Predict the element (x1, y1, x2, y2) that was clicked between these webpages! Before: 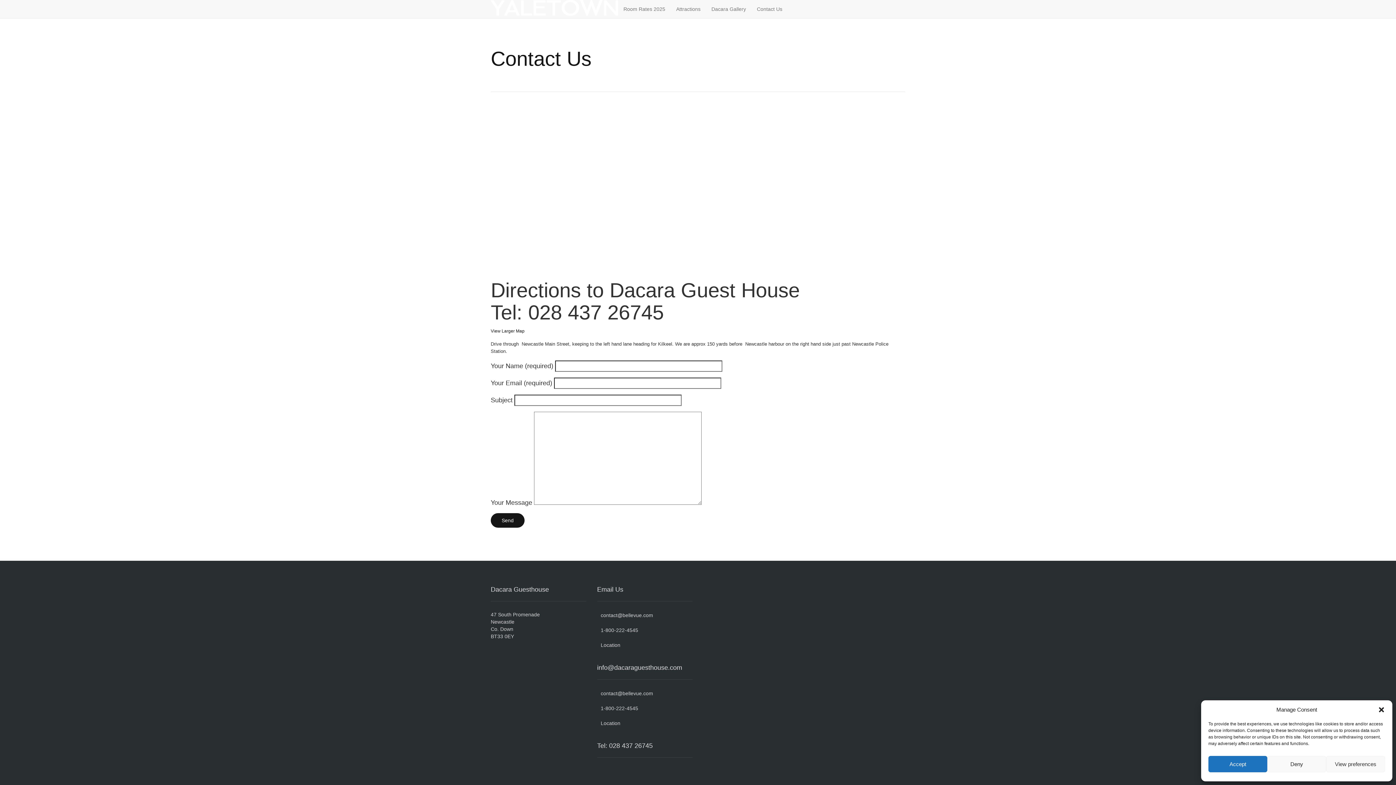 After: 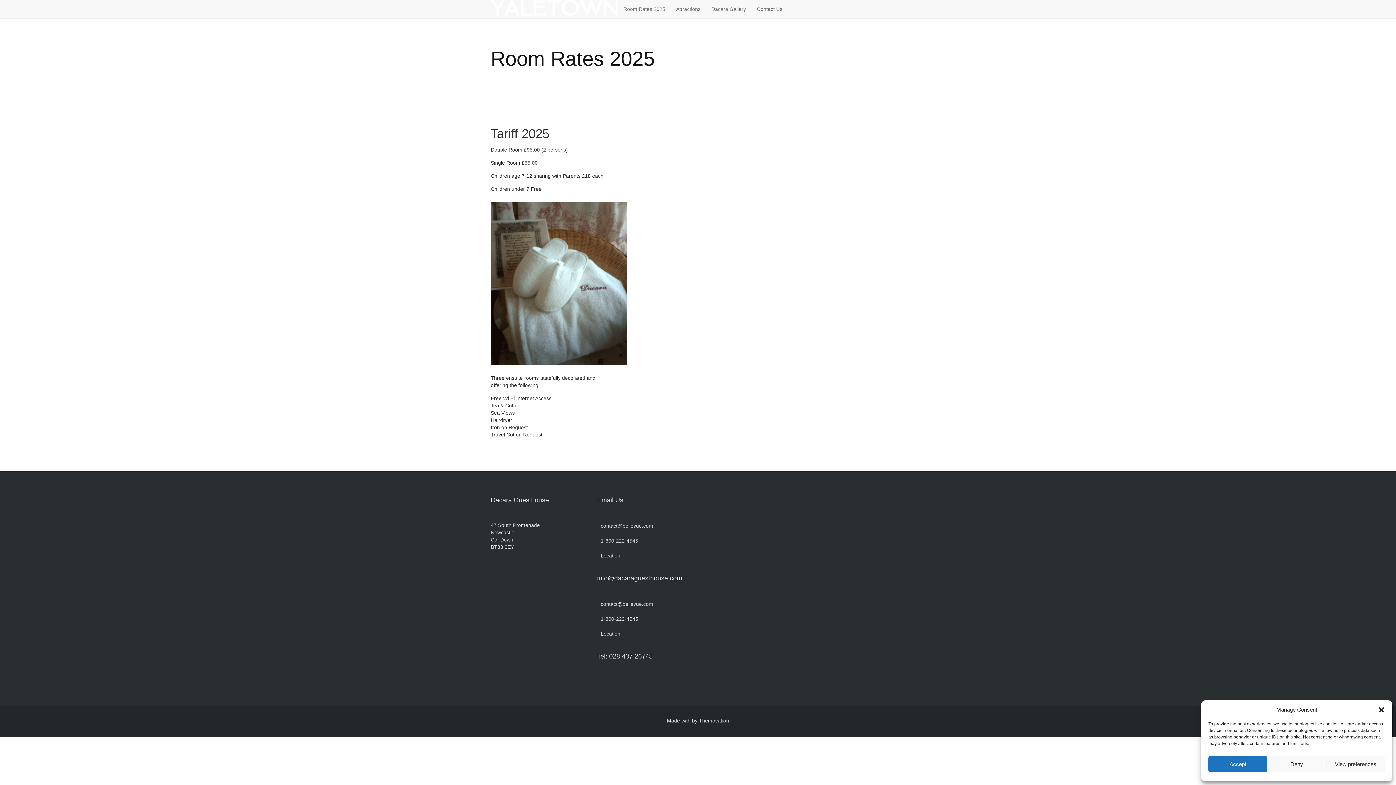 Action: label: Room Rates 2025 bbox: (618, 0, 670, 18)